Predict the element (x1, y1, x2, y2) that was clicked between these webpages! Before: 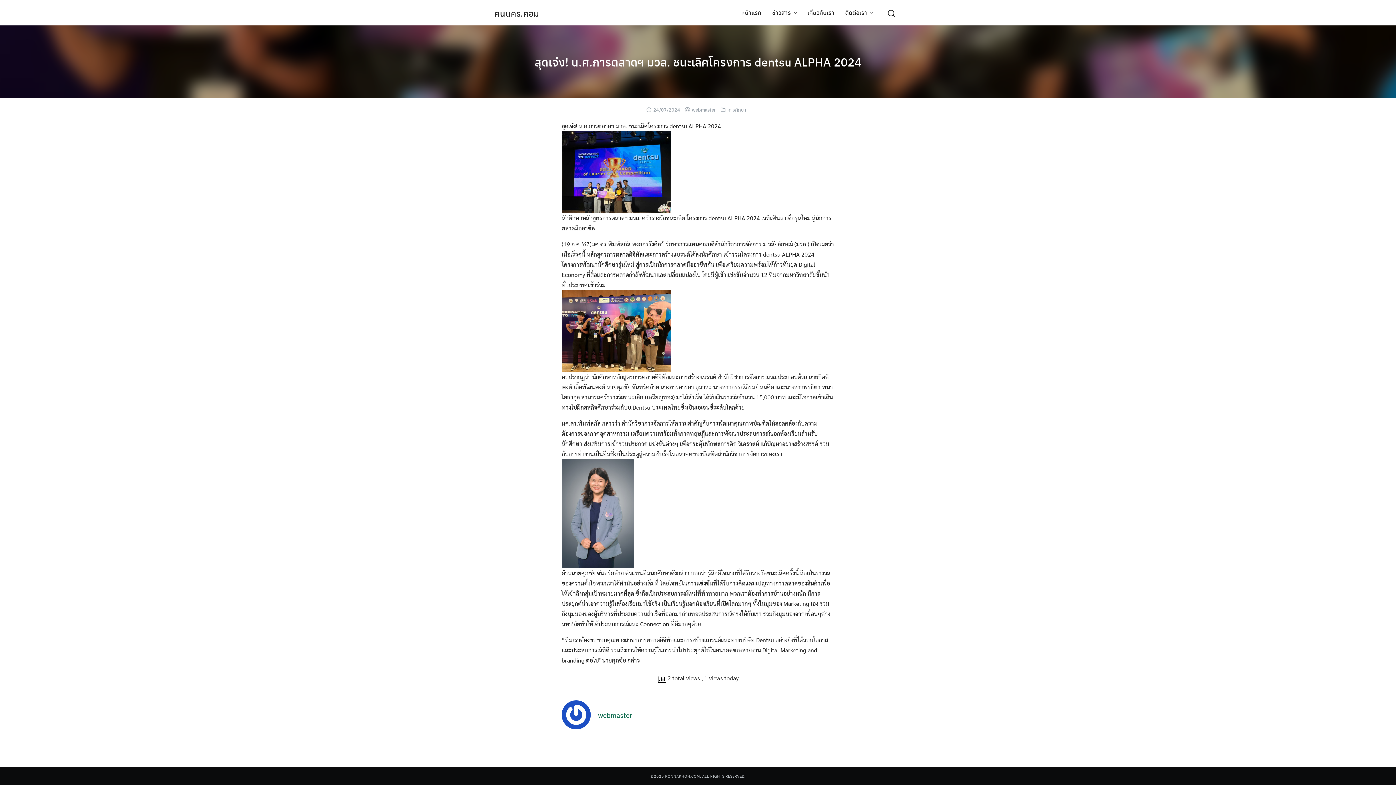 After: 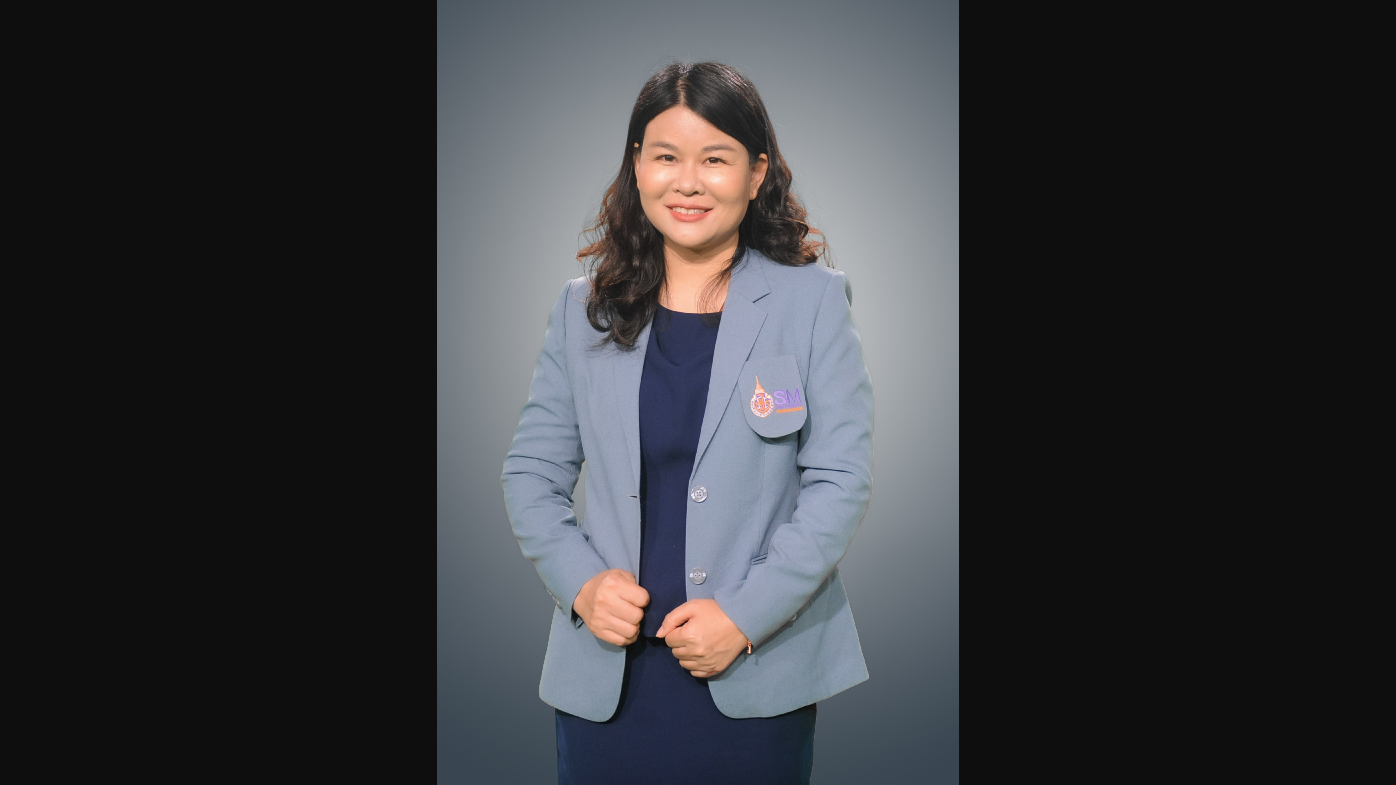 Action: bbox: (561, 509, 634, 516)